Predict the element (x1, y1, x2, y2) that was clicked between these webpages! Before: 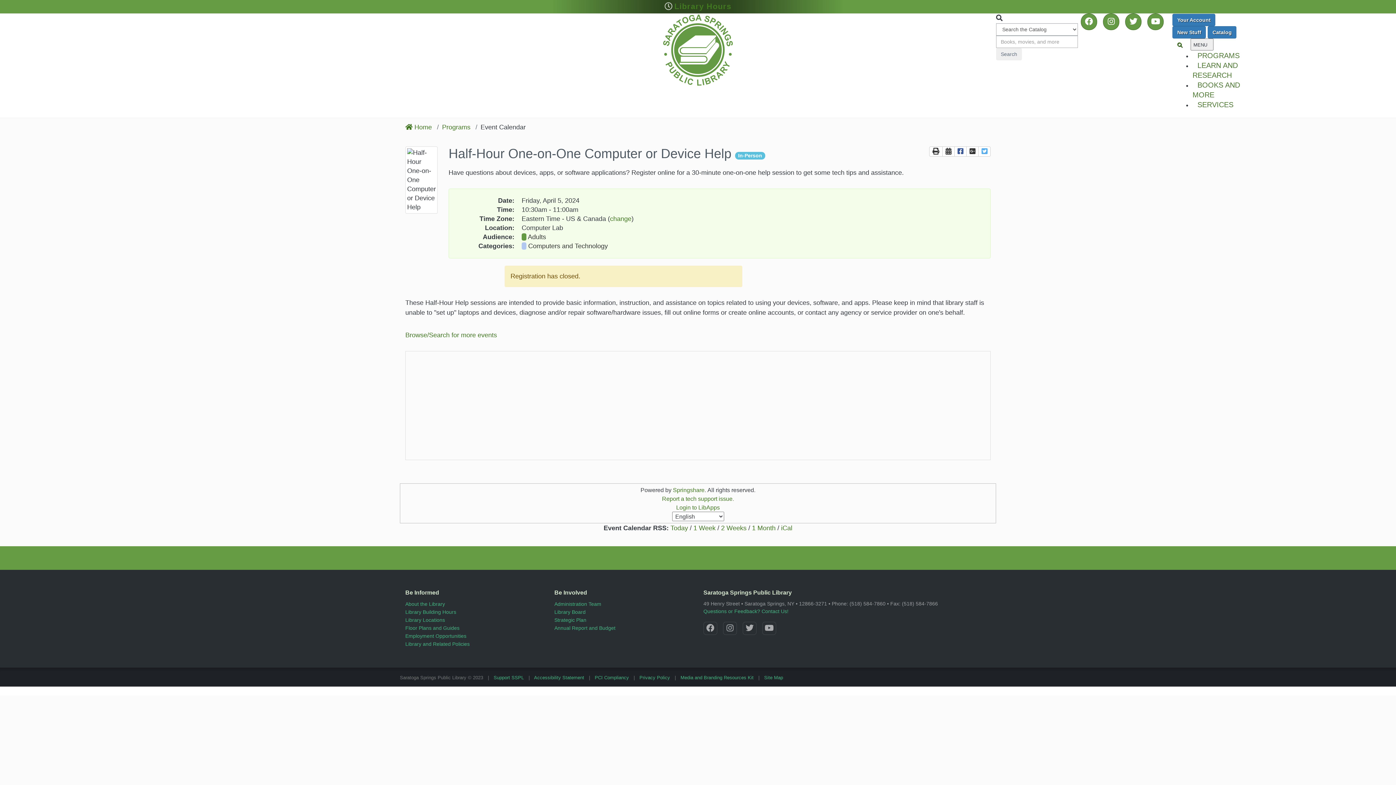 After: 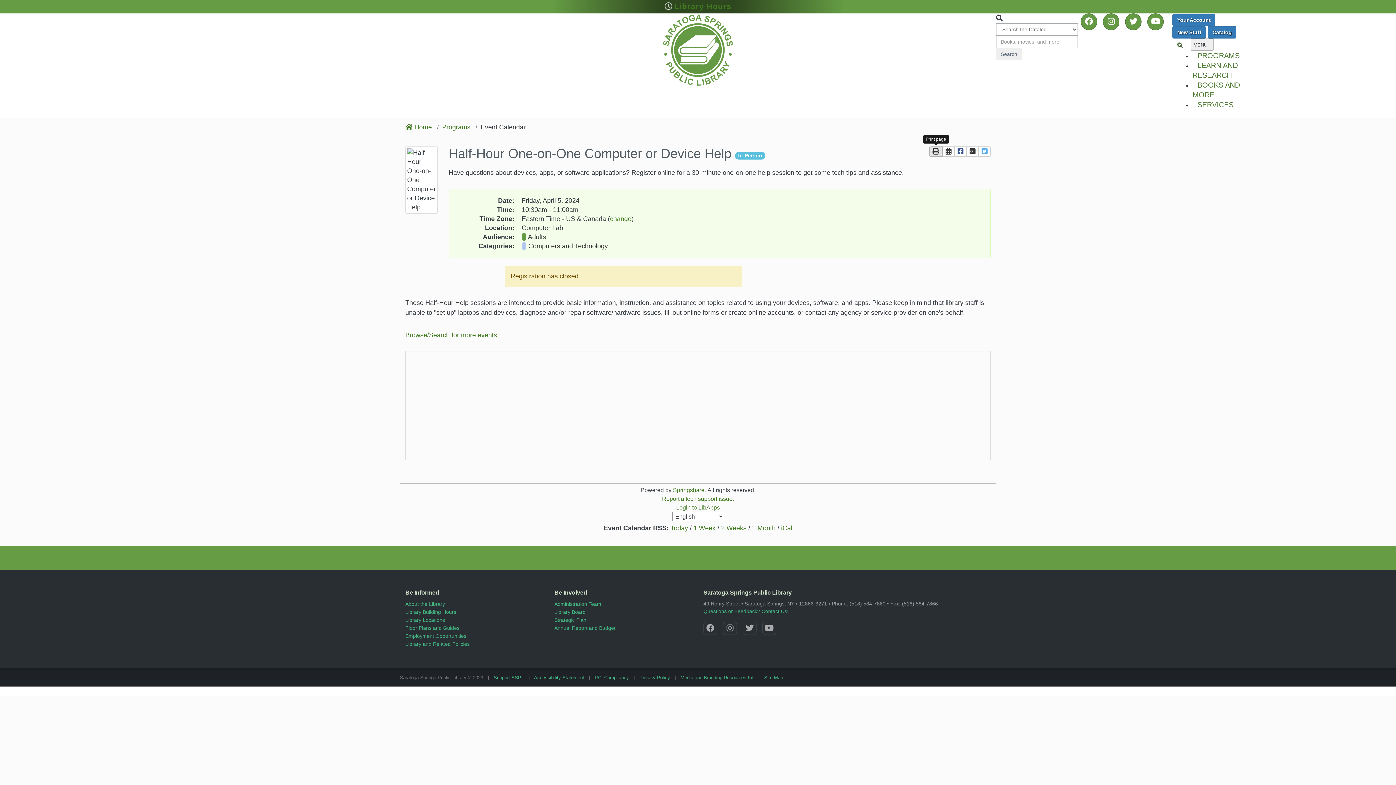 Action: label: Print the page bbox: (929, 146, 942, 156)